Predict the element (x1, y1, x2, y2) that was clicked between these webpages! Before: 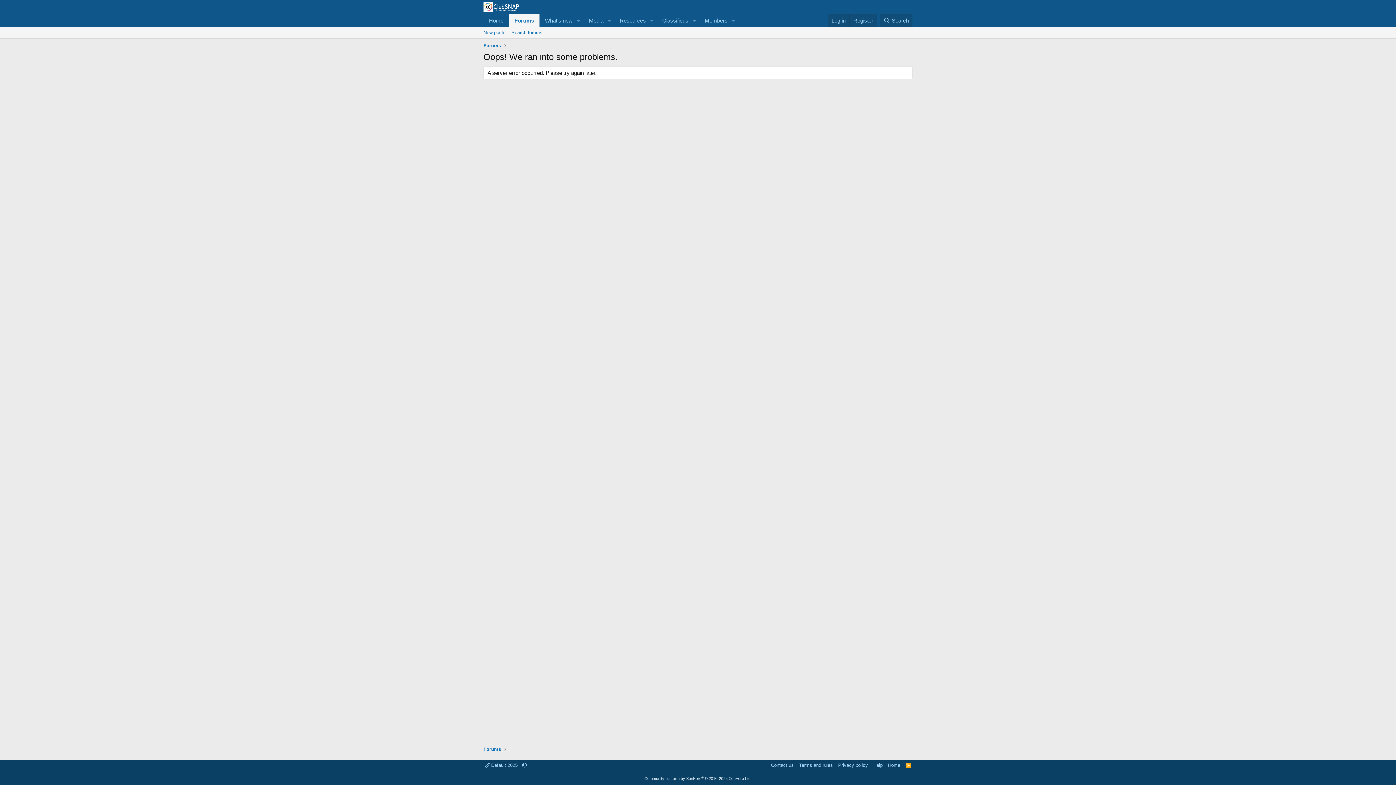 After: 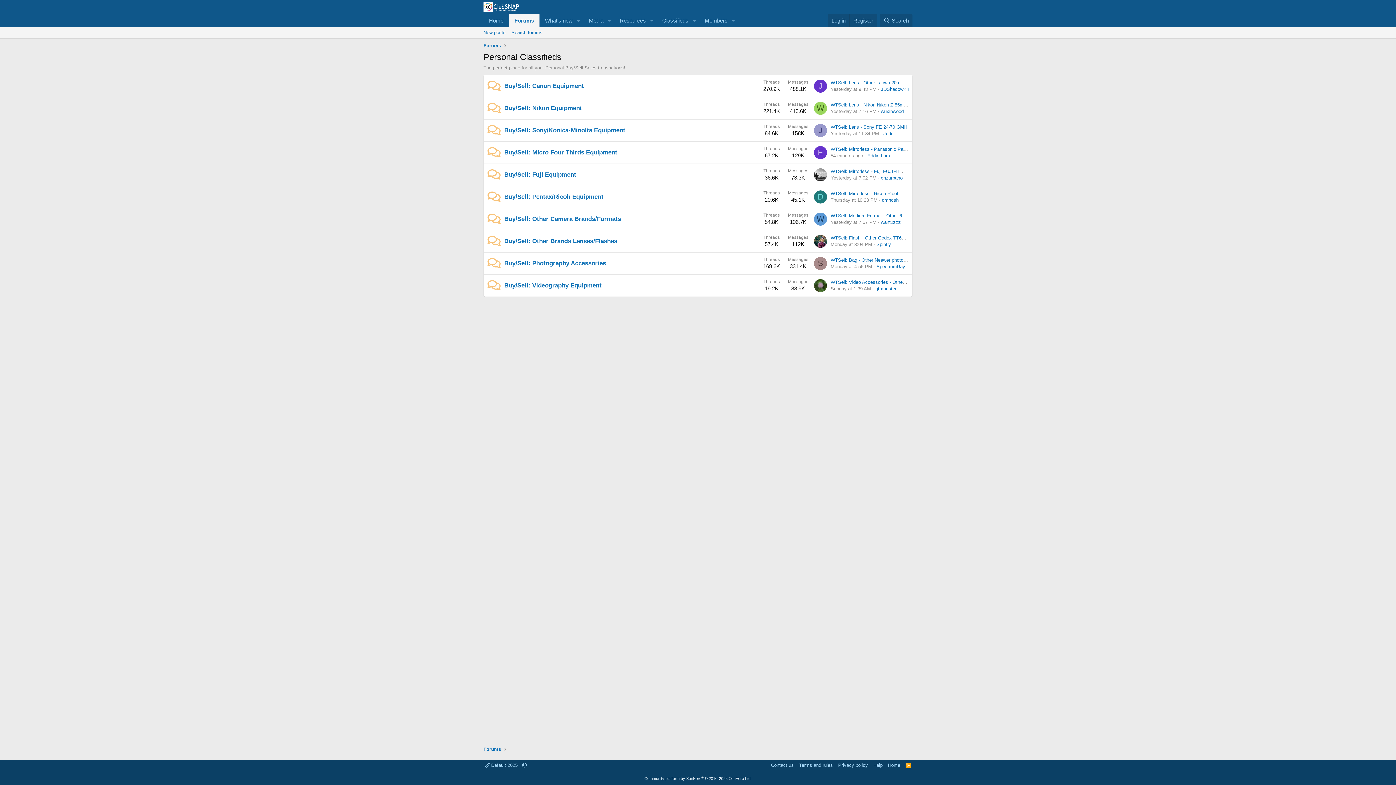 Action: label: Classifieds bbox: (656, 13, 689, 27)